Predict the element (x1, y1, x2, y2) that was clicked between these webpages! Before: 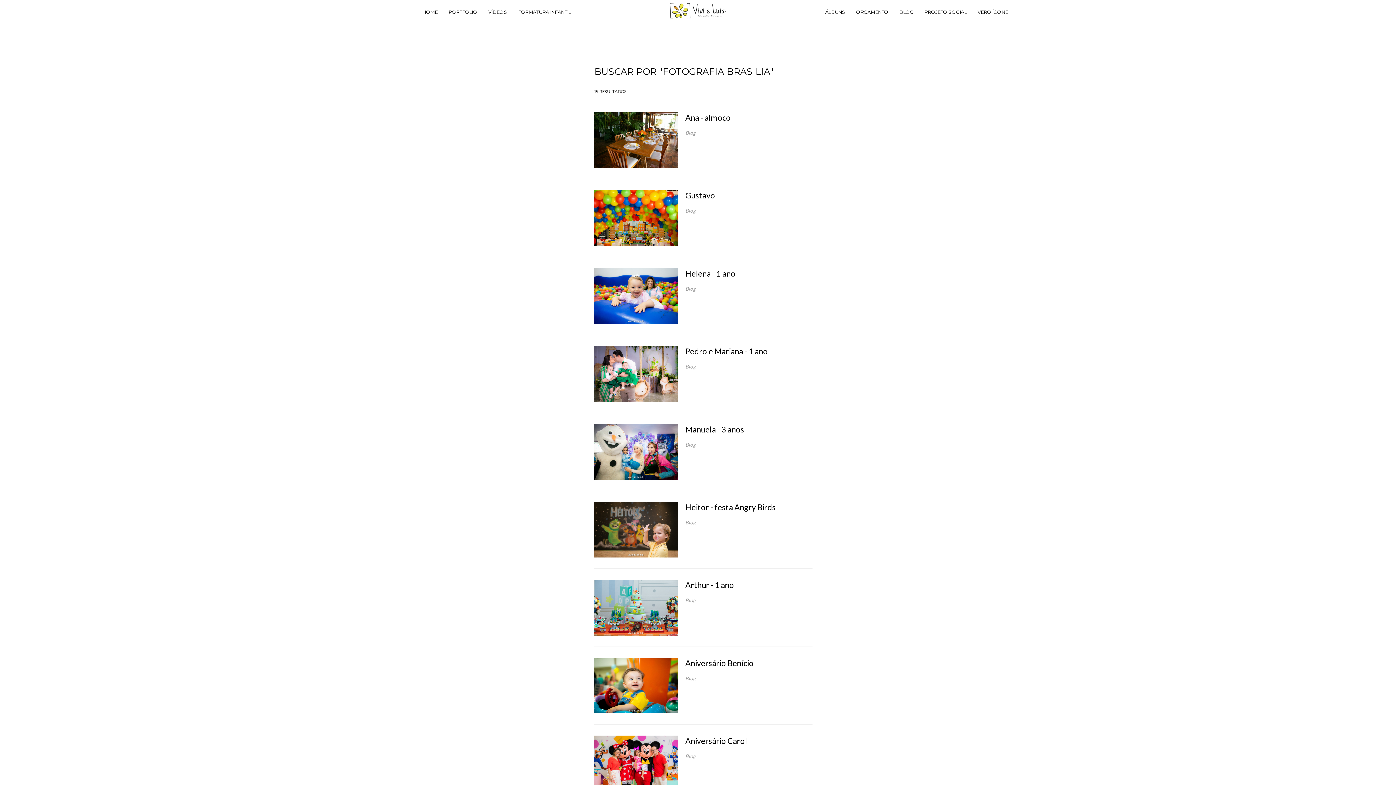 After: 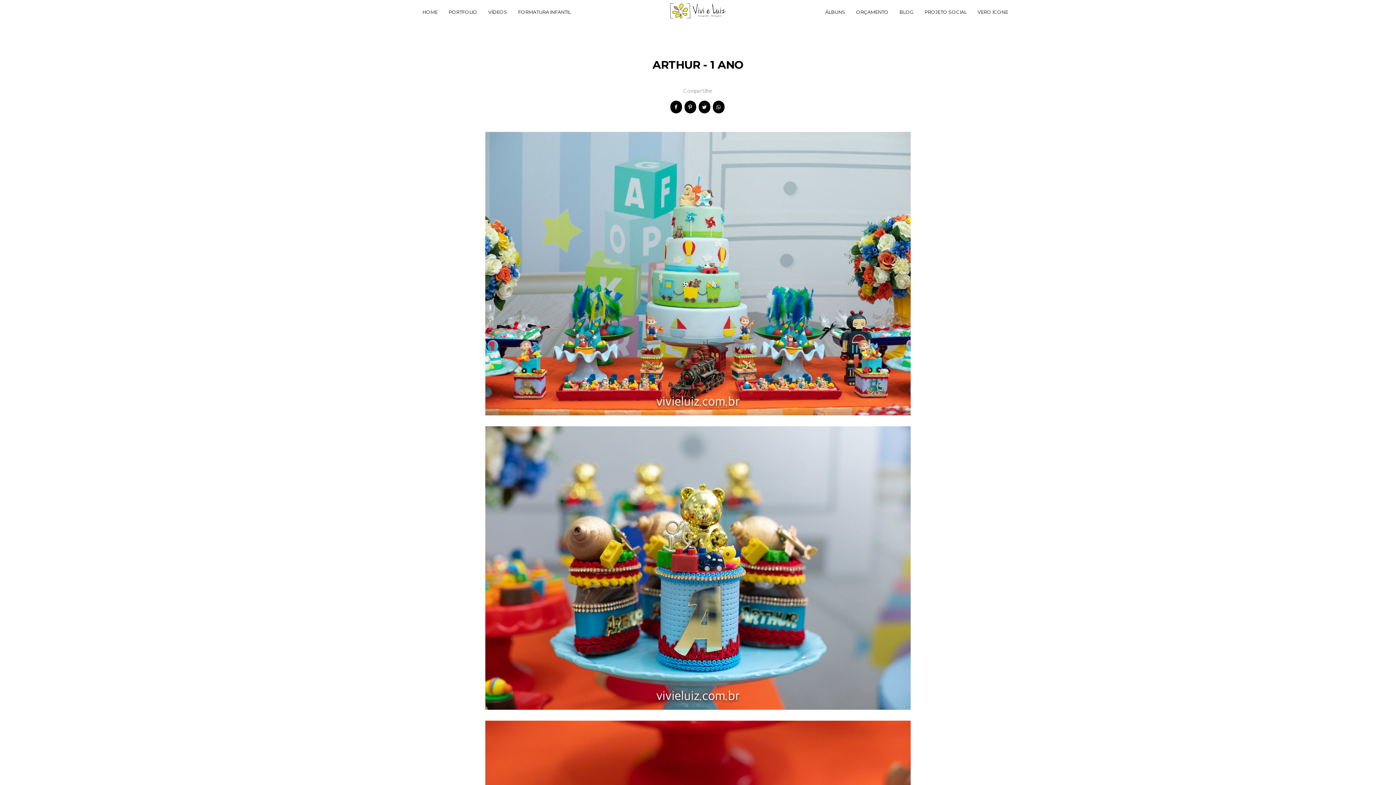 Action: label: Arthur - 1 ano

Blog bbox: (685, 580, 812, 605)